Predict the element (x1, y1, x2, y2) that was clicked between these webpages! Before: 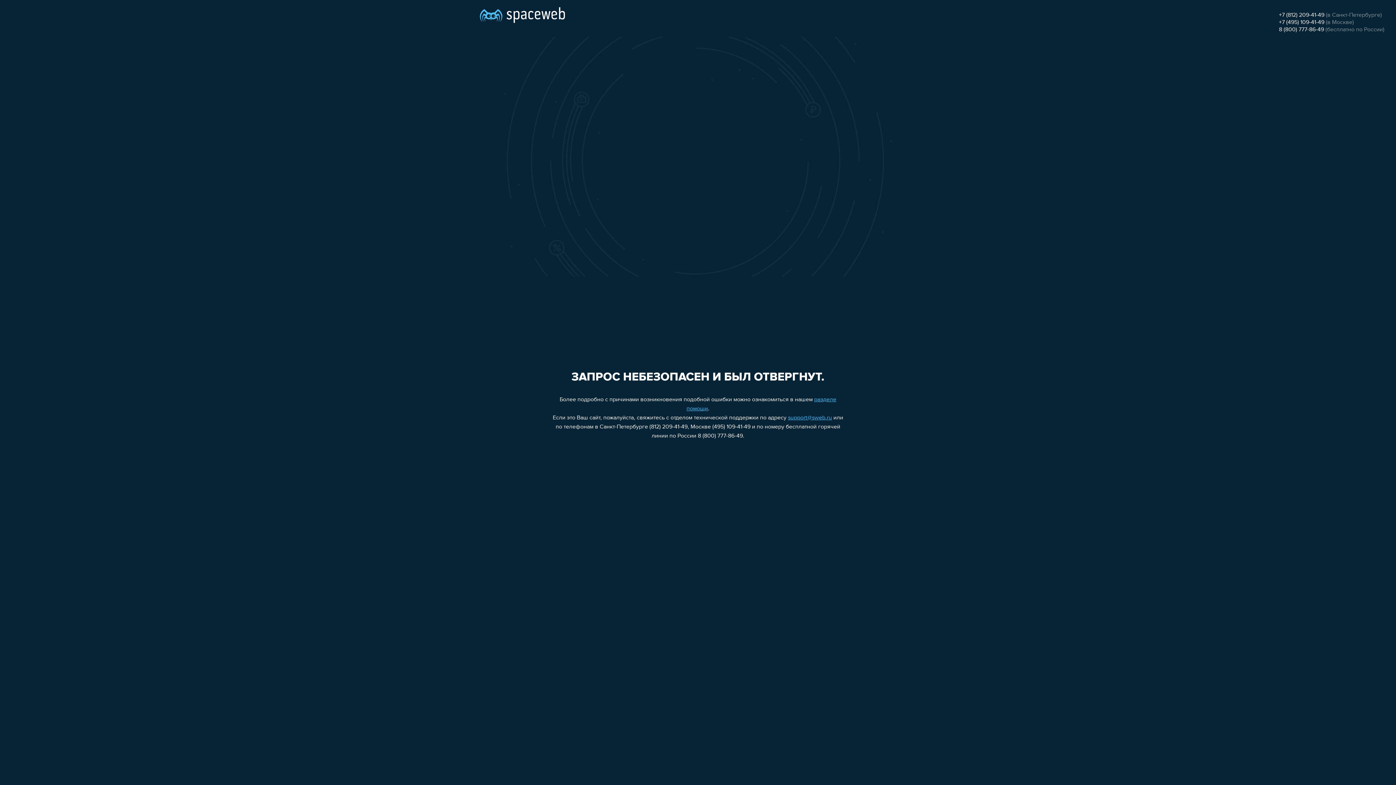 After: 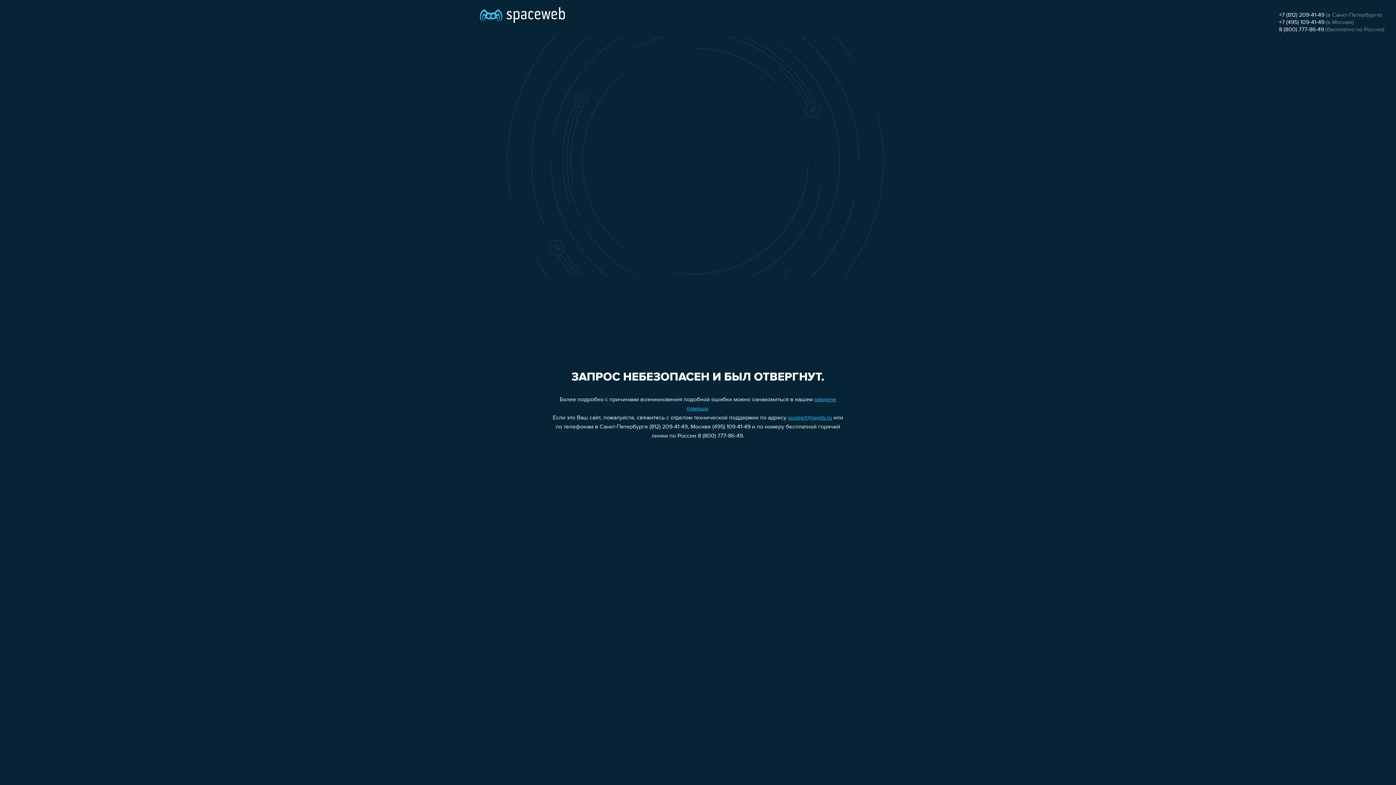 Action: label: support@sweb.ru bbox: (788, 415, 832, 421)